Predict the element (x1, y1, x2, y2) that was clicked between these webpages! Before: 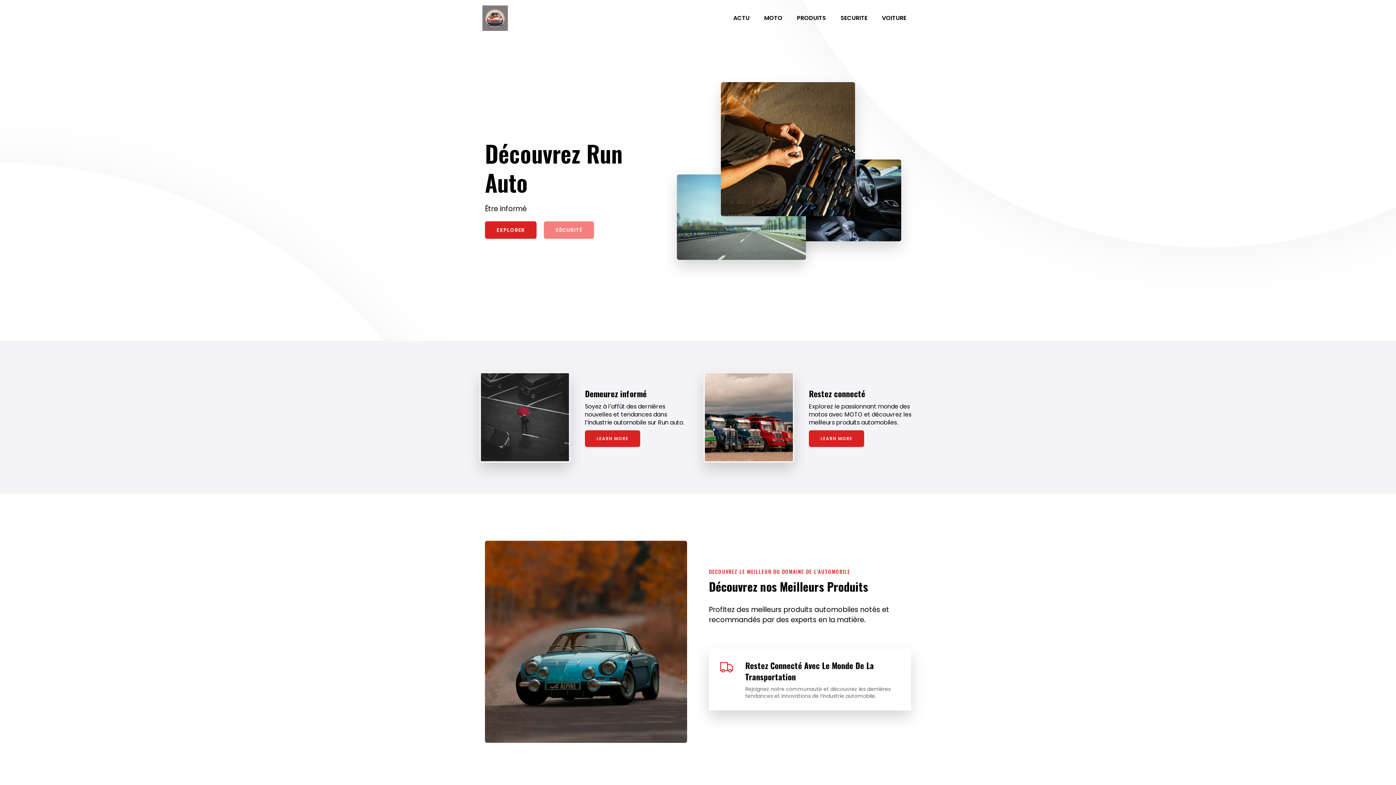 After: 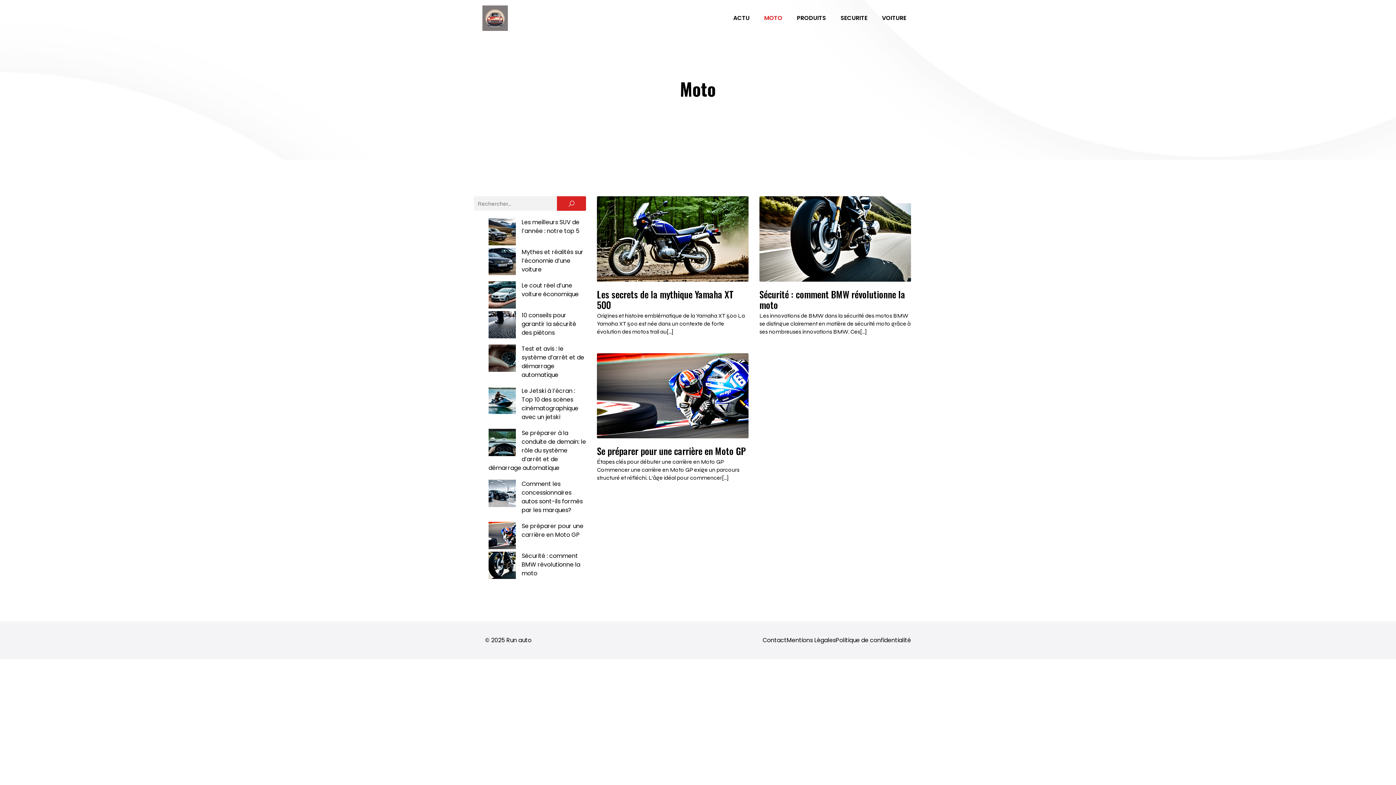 Action: bbox: (757, 10, 789, 26) label: MOTO